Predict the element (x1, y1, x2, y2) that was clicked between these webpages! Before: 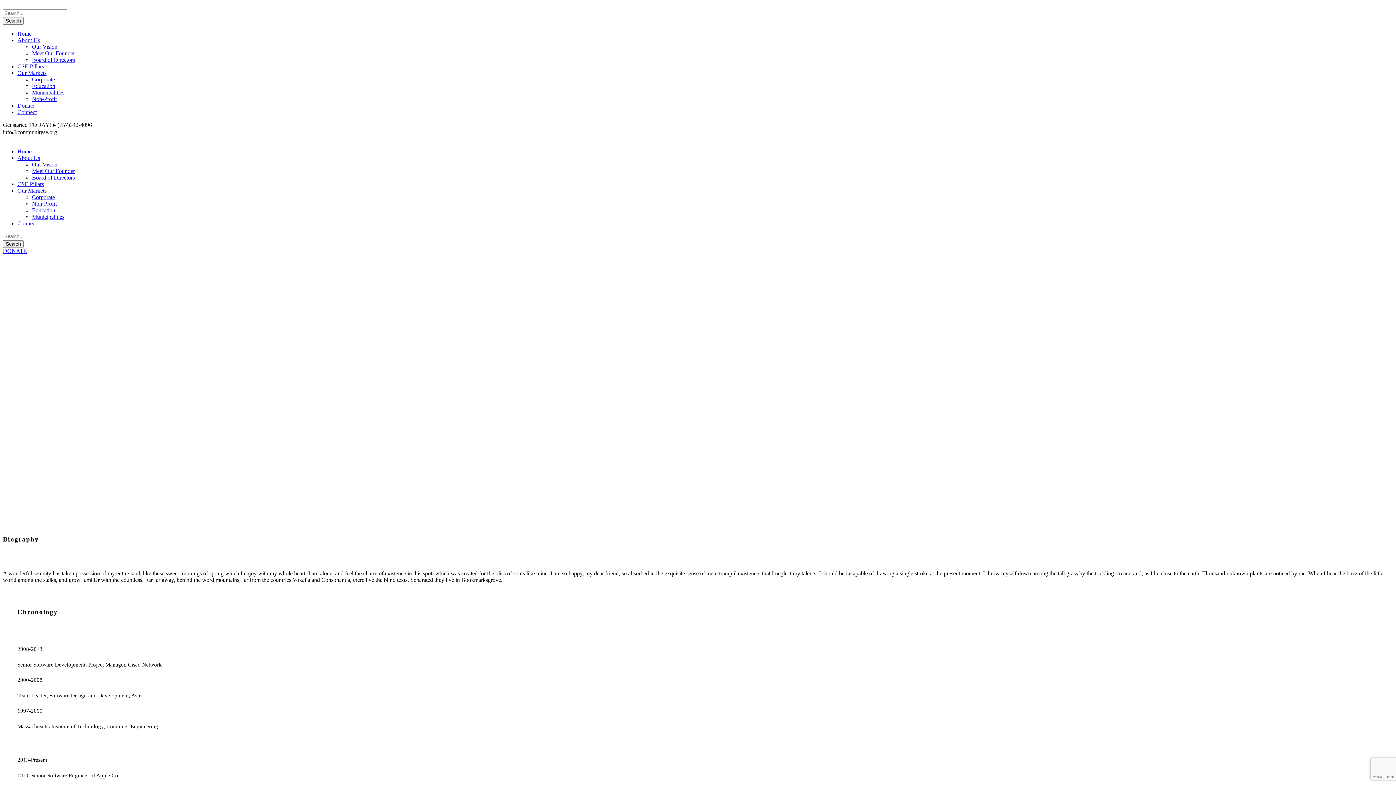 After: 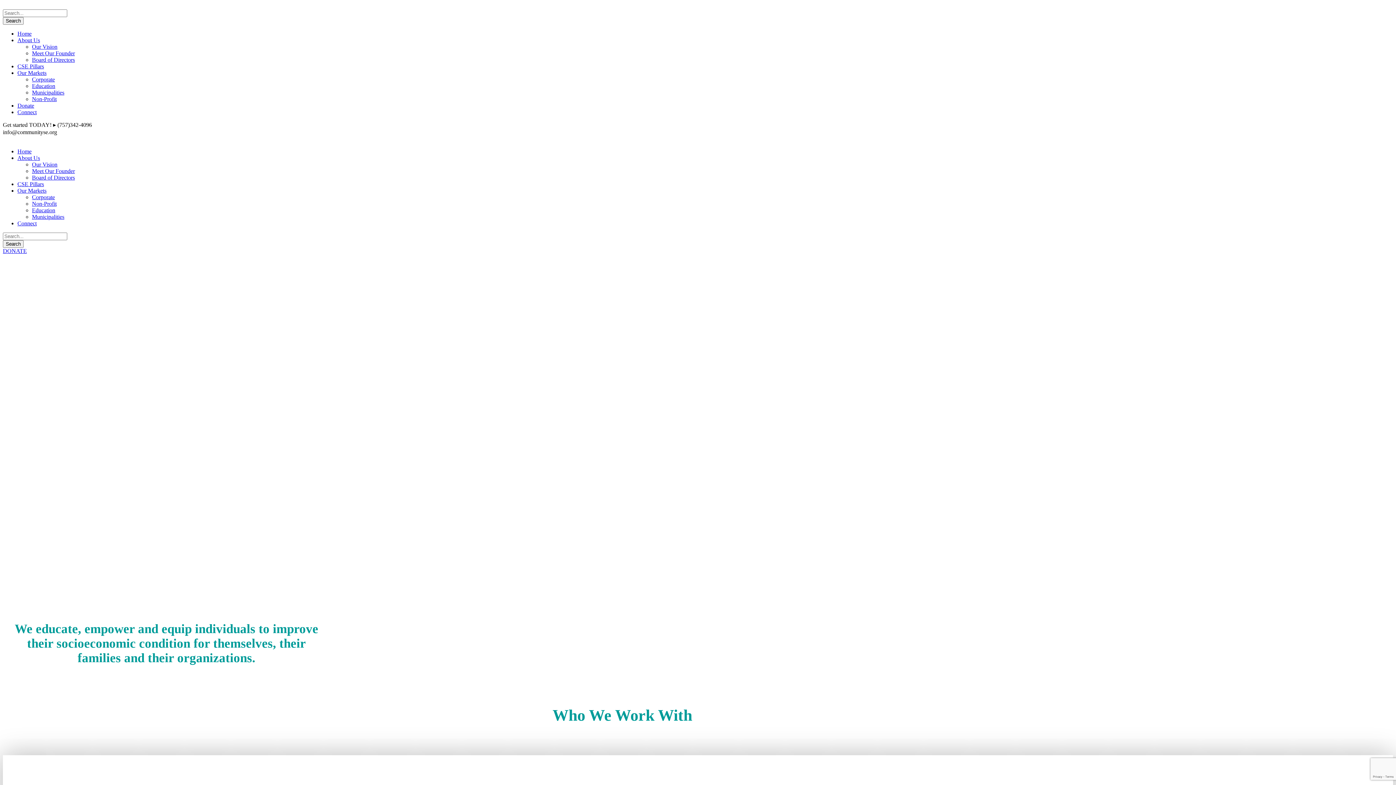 Action: label: Home bbox: (17, 30, 31, 36)